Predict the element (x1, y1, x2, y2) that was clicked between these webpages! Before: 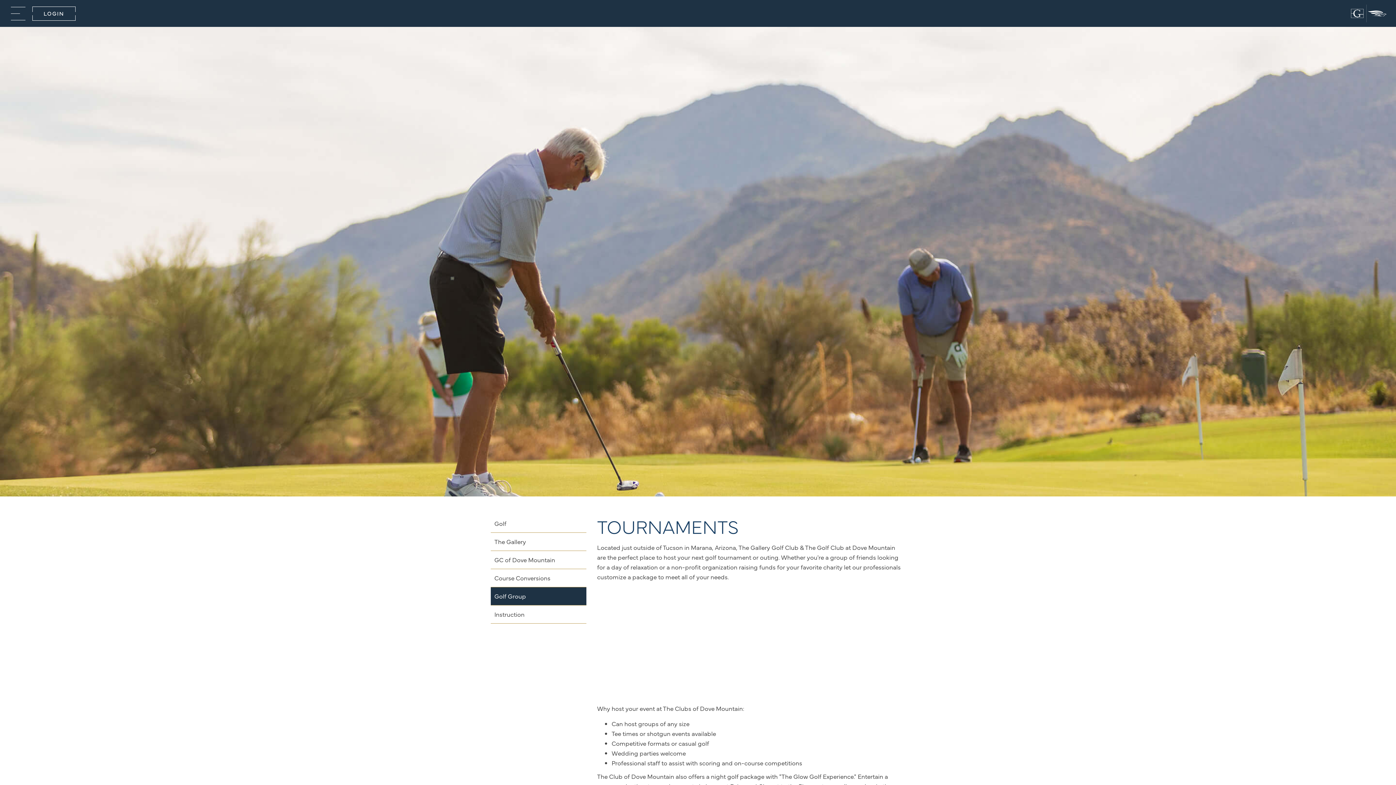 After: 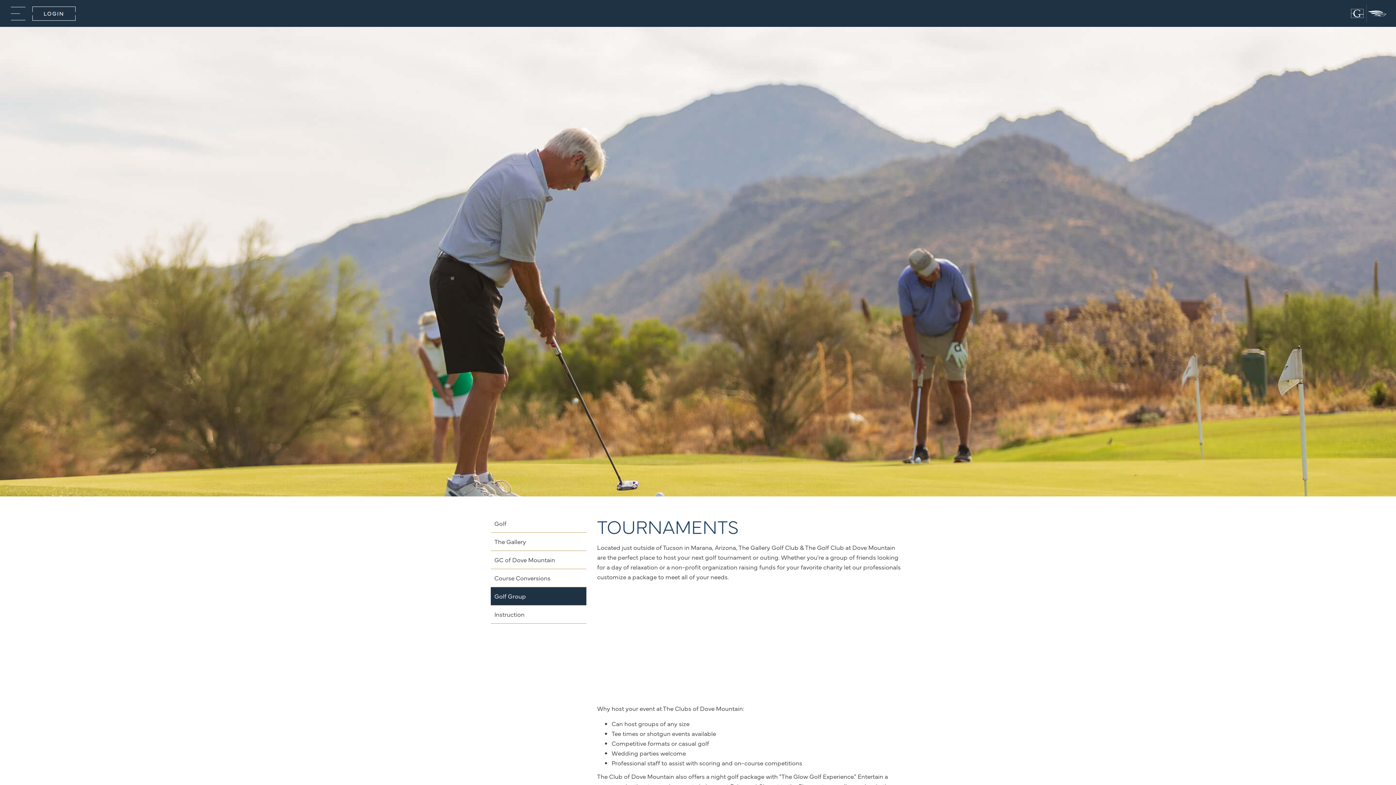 Action: label: Golf Group bbox: (490, 587, 586, 605)